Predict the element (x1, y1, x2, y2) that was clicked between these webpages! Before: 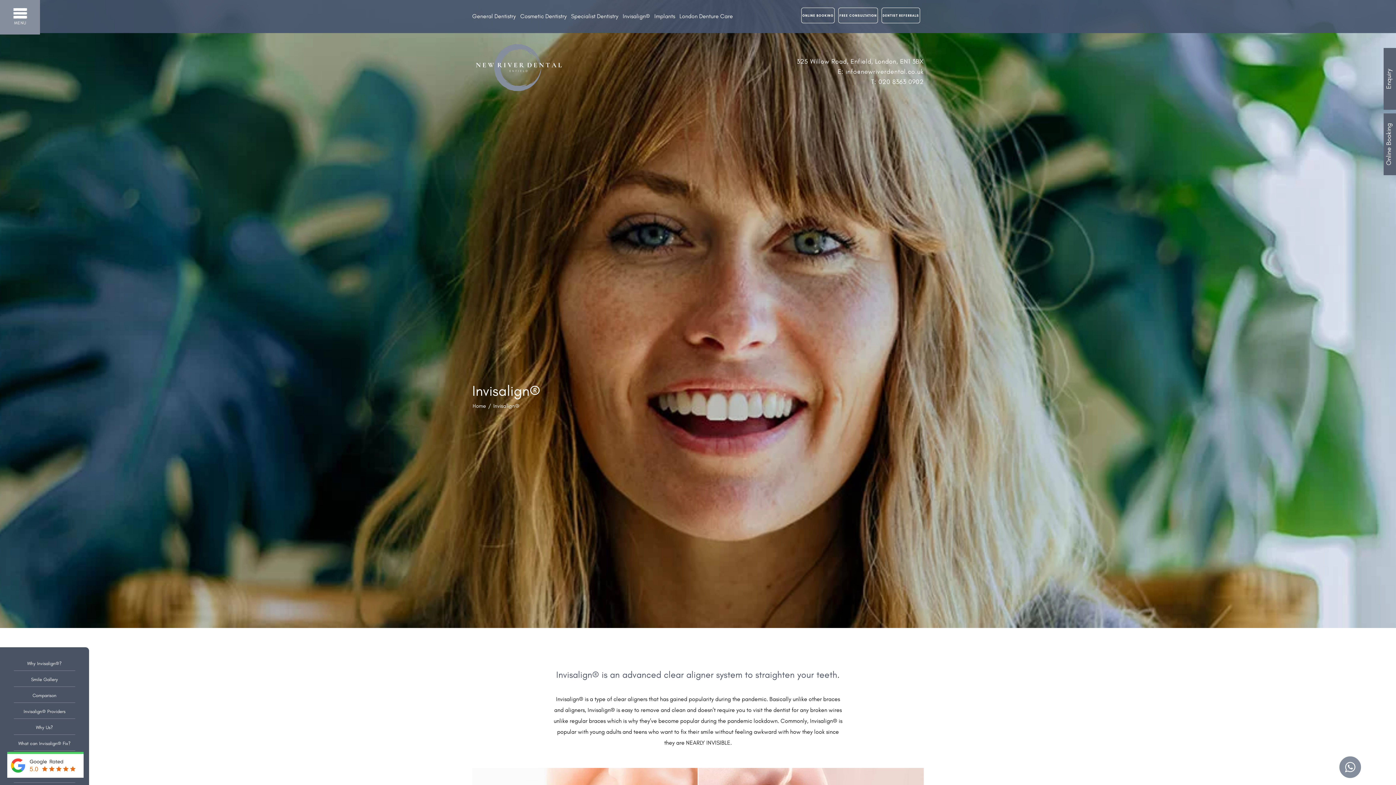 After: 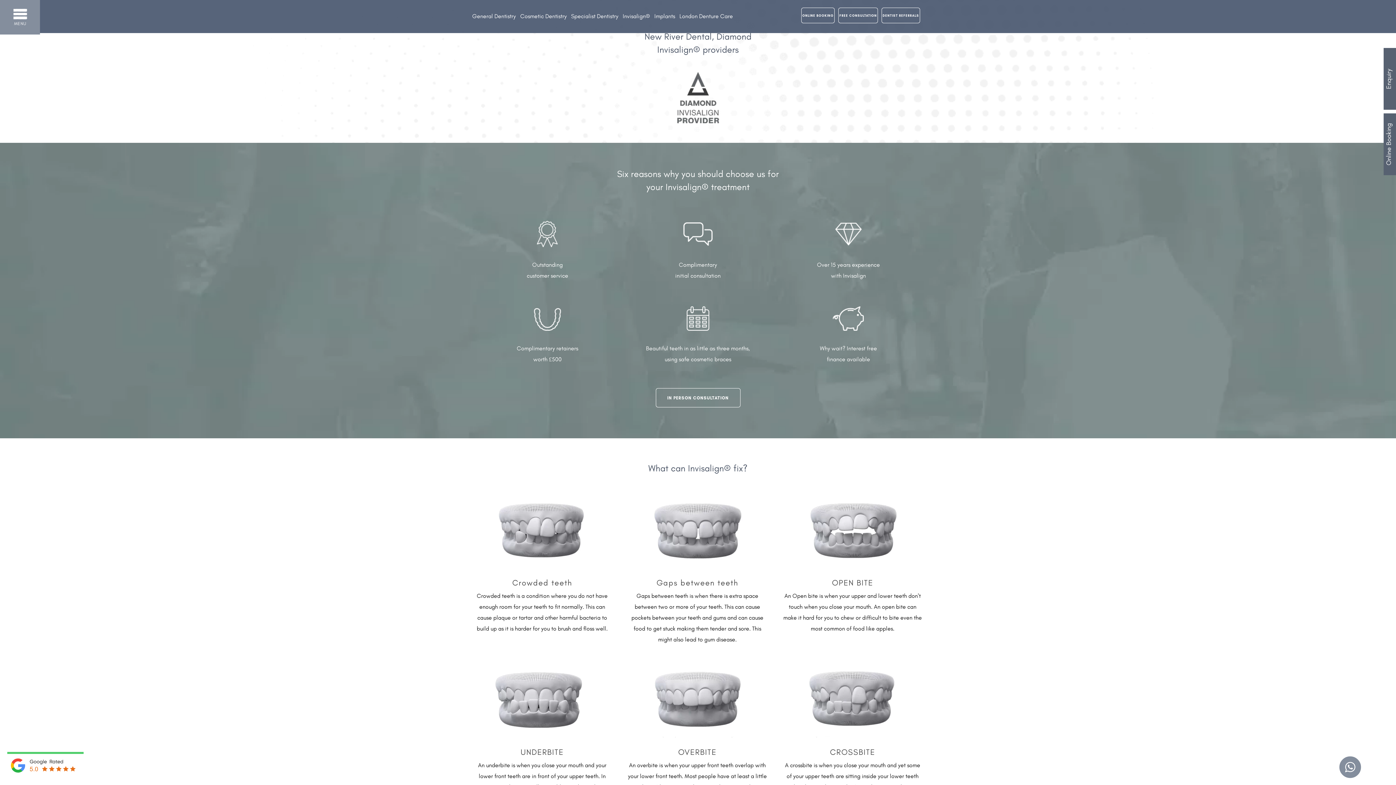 Action: label: Invisalign® Providers bbox: (23, 709, 65, 714)